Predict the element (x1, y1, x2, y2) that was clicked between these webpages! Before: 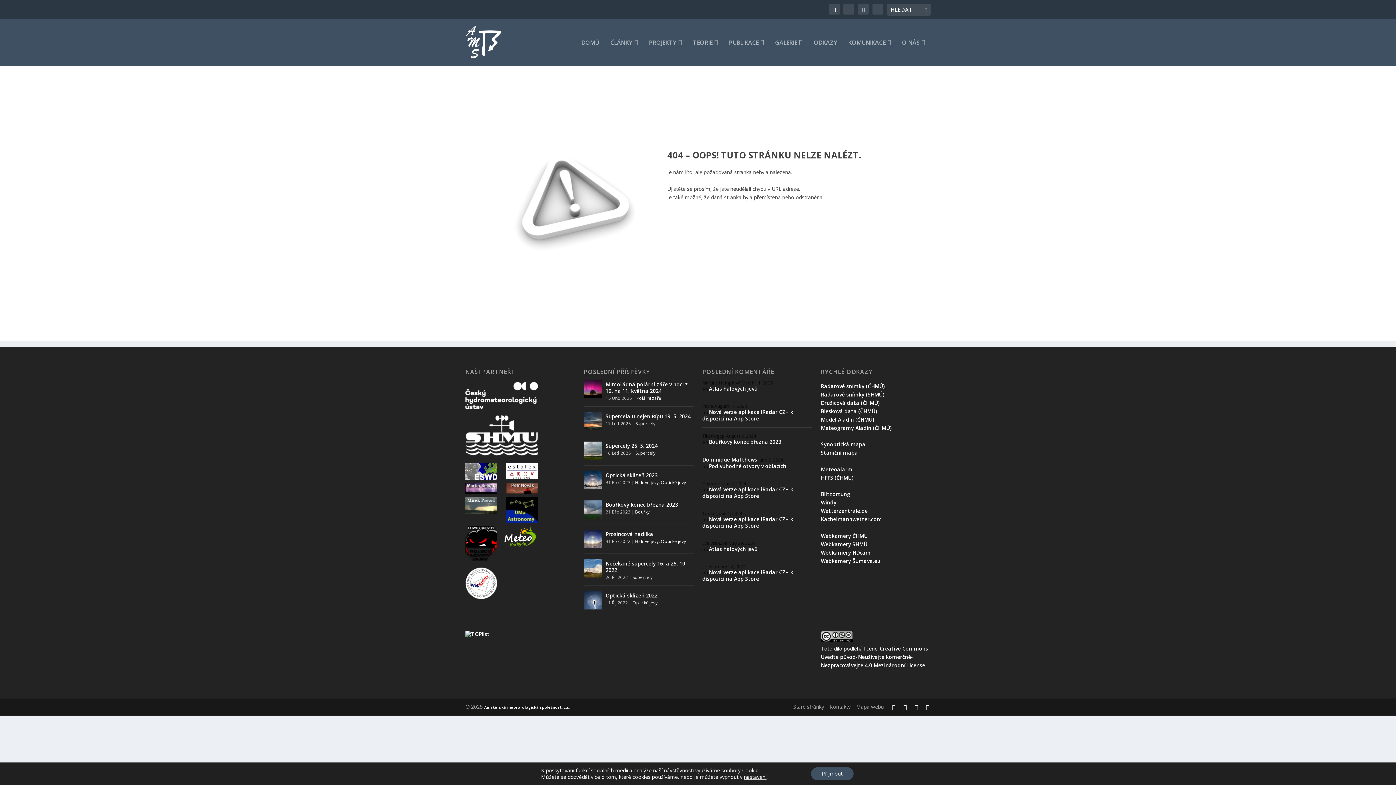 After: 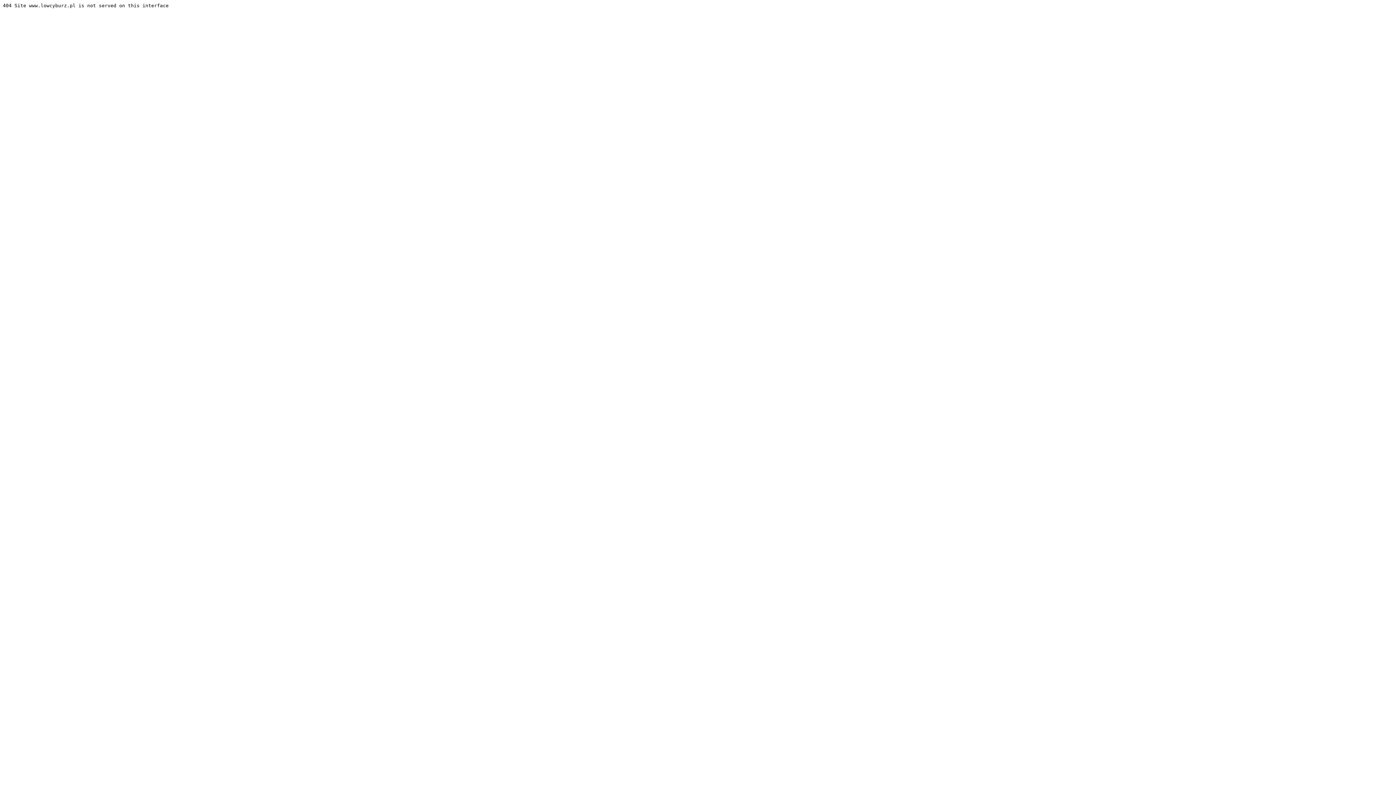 Action: bbox: (465, 594, 497, 601)